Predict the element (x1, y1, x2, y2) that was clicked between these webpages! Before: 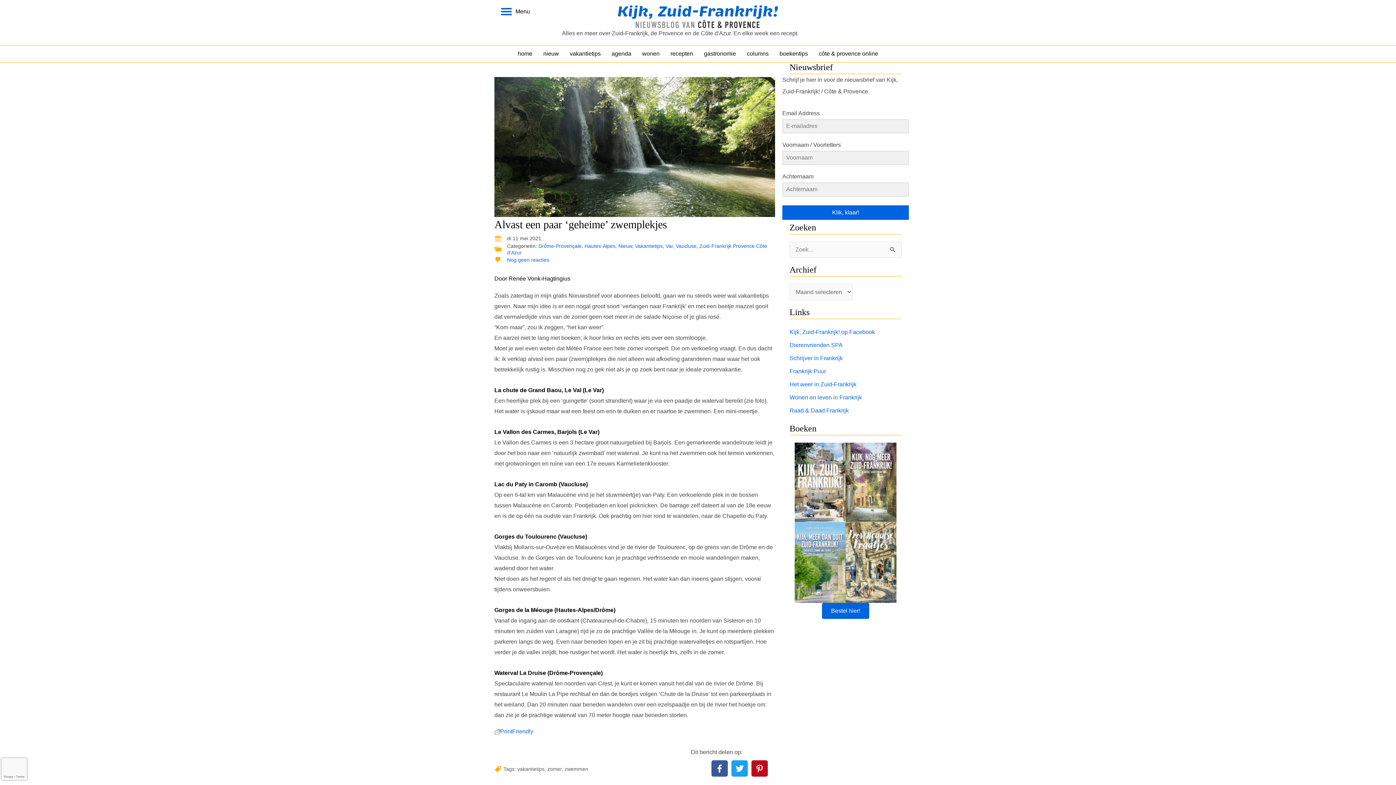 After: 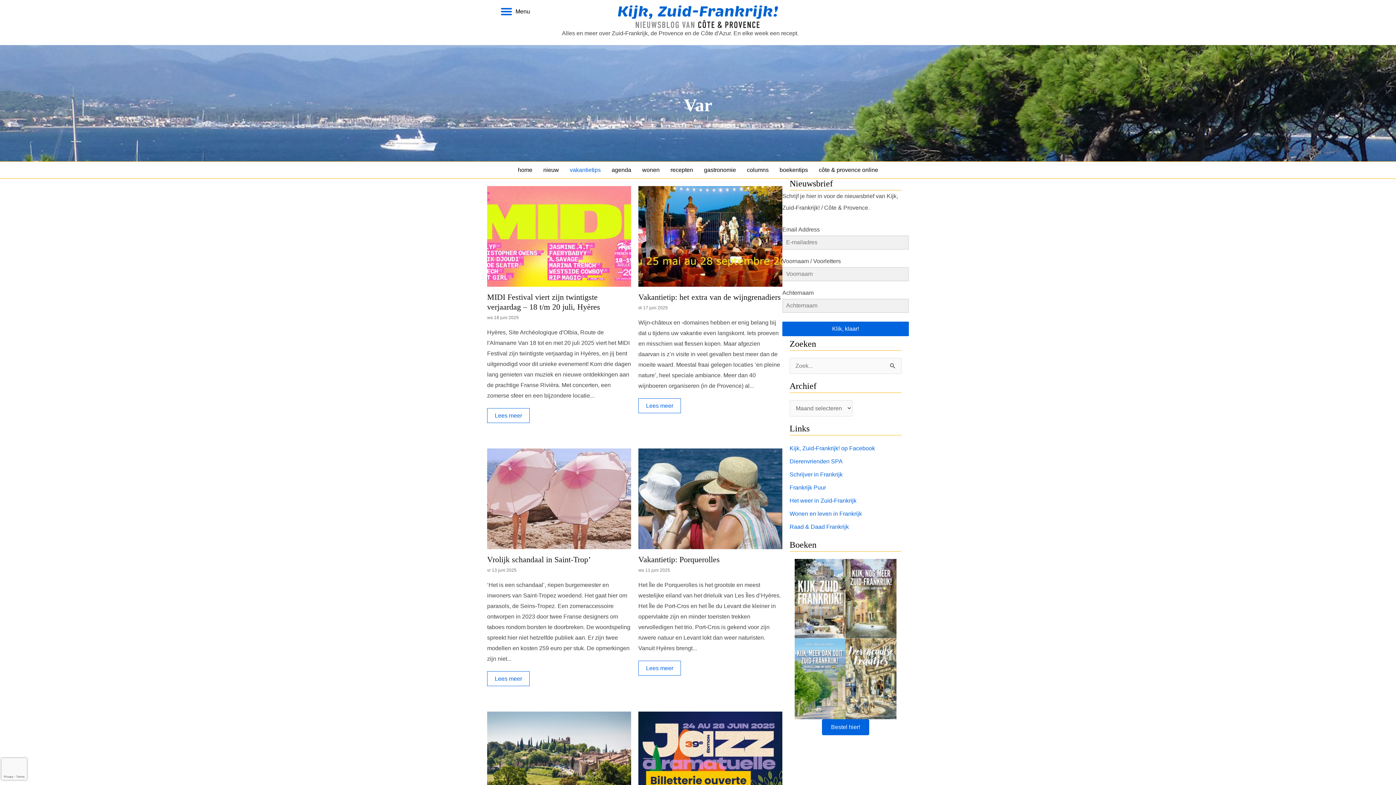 Action: bbox: (665, 243, 673, 249) label: Var